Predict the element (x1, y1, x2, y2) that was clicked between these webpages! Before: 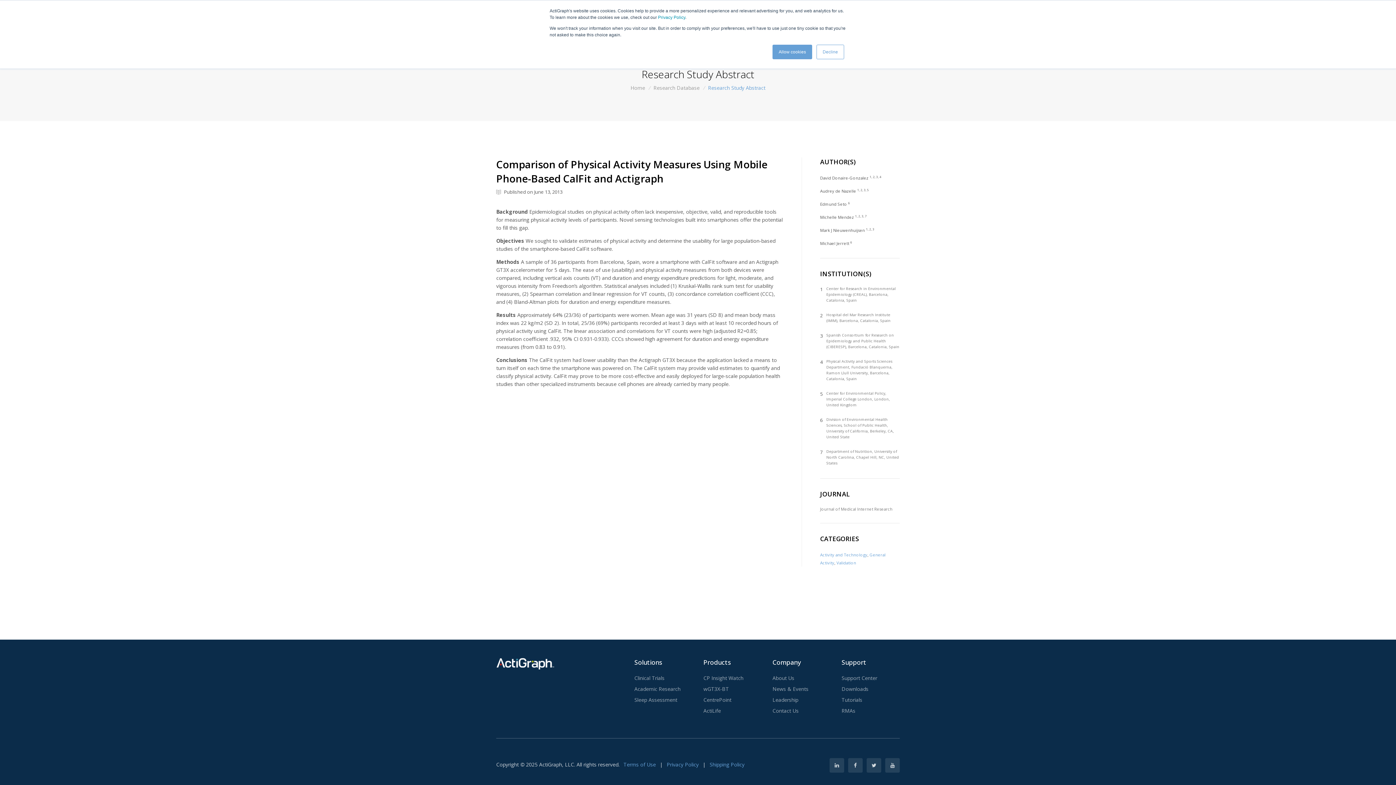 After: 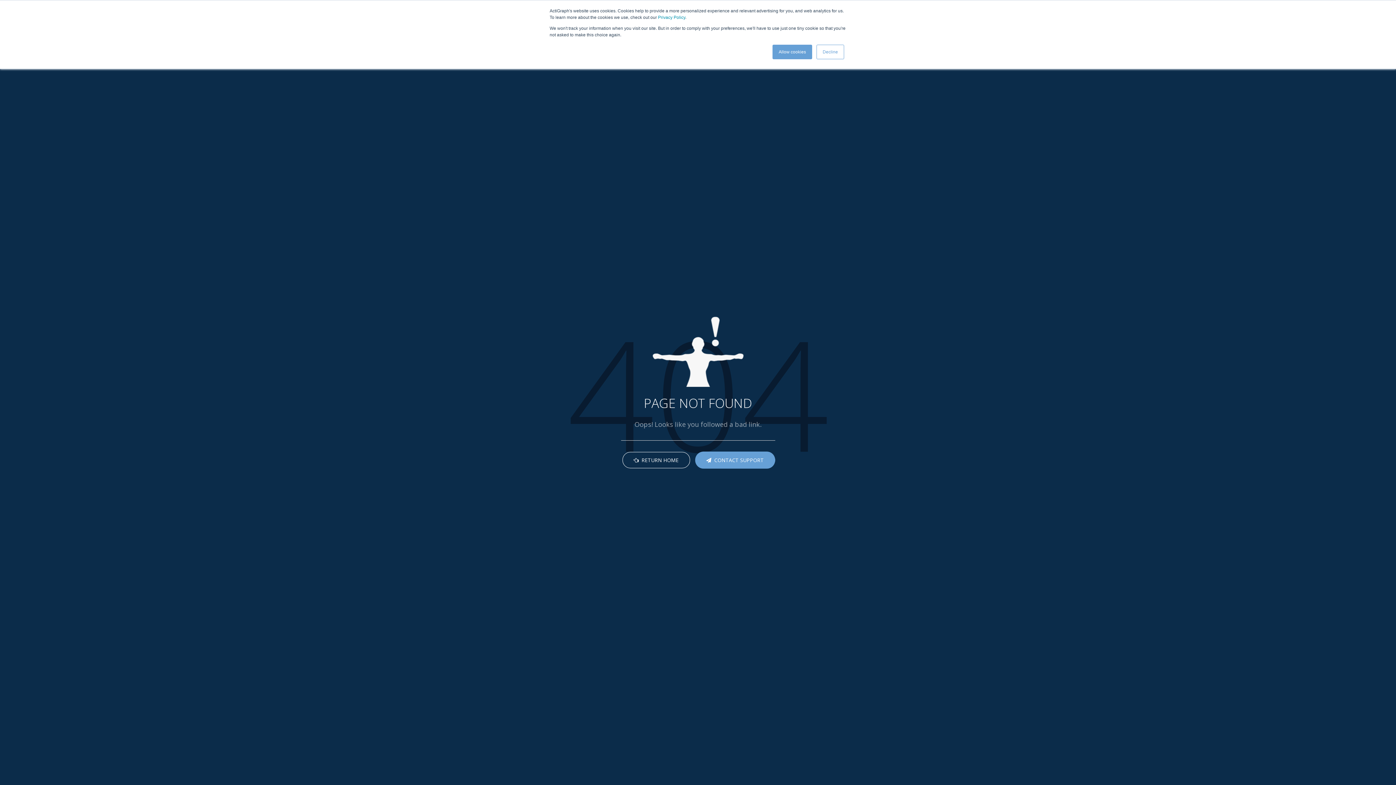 Action: label: Home bbox: (630, 84, 645, 91)